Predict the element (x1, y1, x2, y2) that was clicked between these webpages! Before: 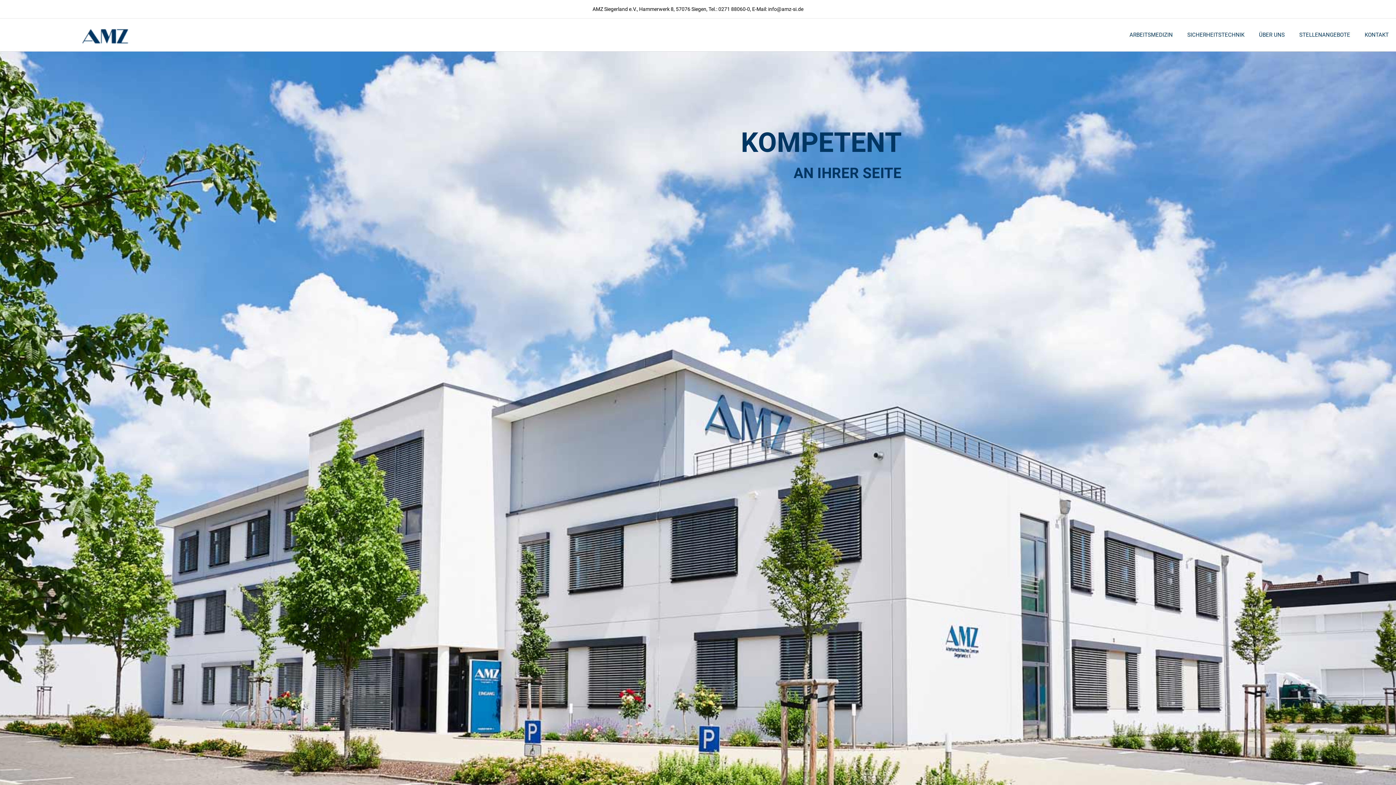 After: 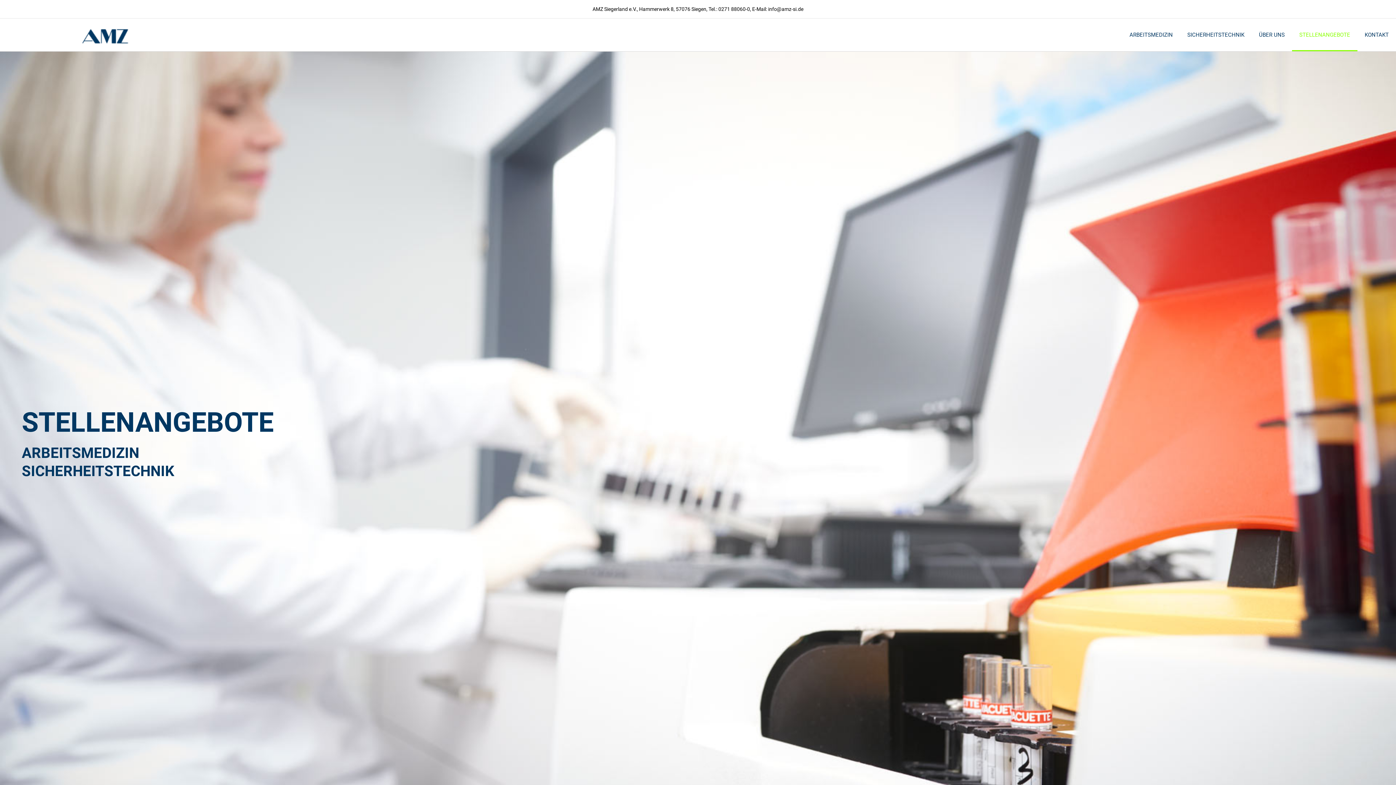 Action: bbox: (1292, 18, 1357, 51) label: STELLENANGEBOTE